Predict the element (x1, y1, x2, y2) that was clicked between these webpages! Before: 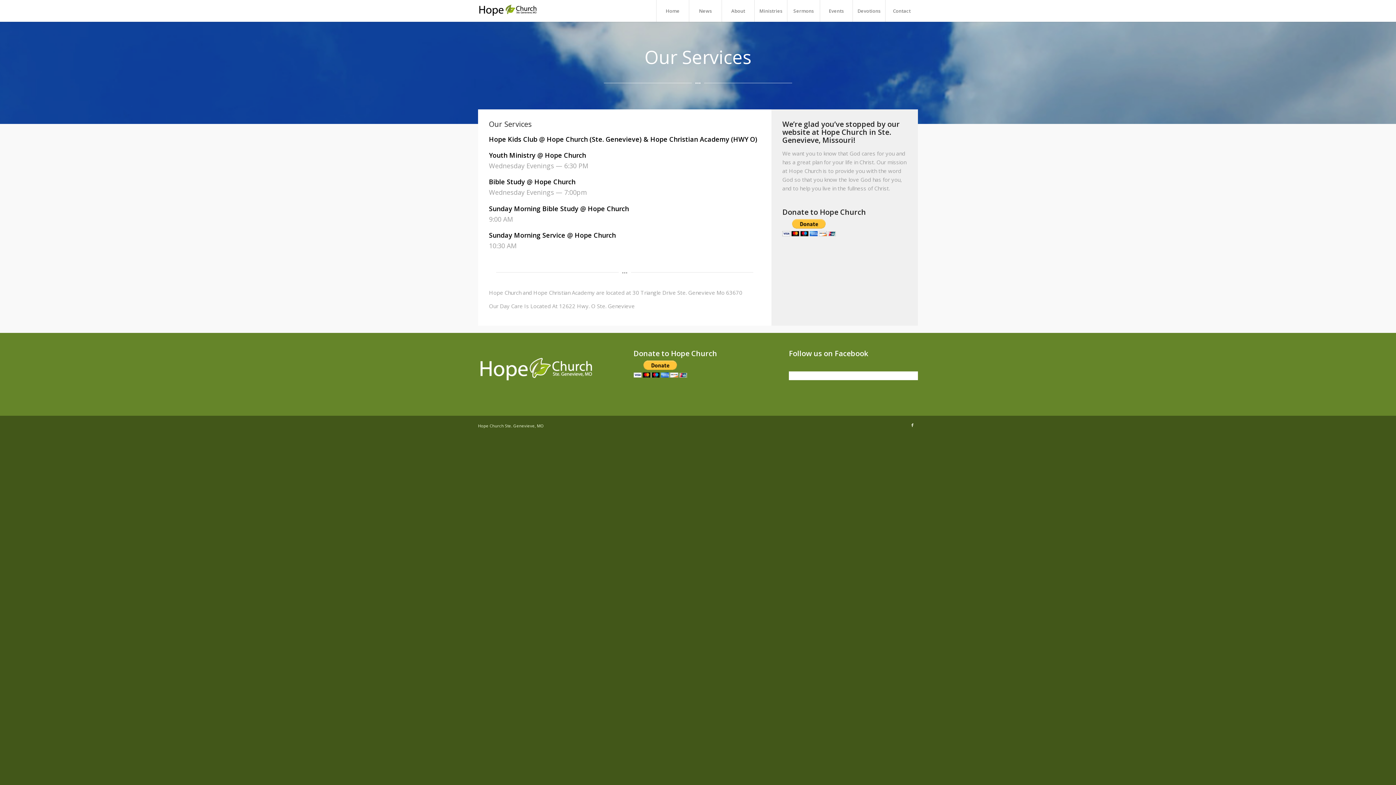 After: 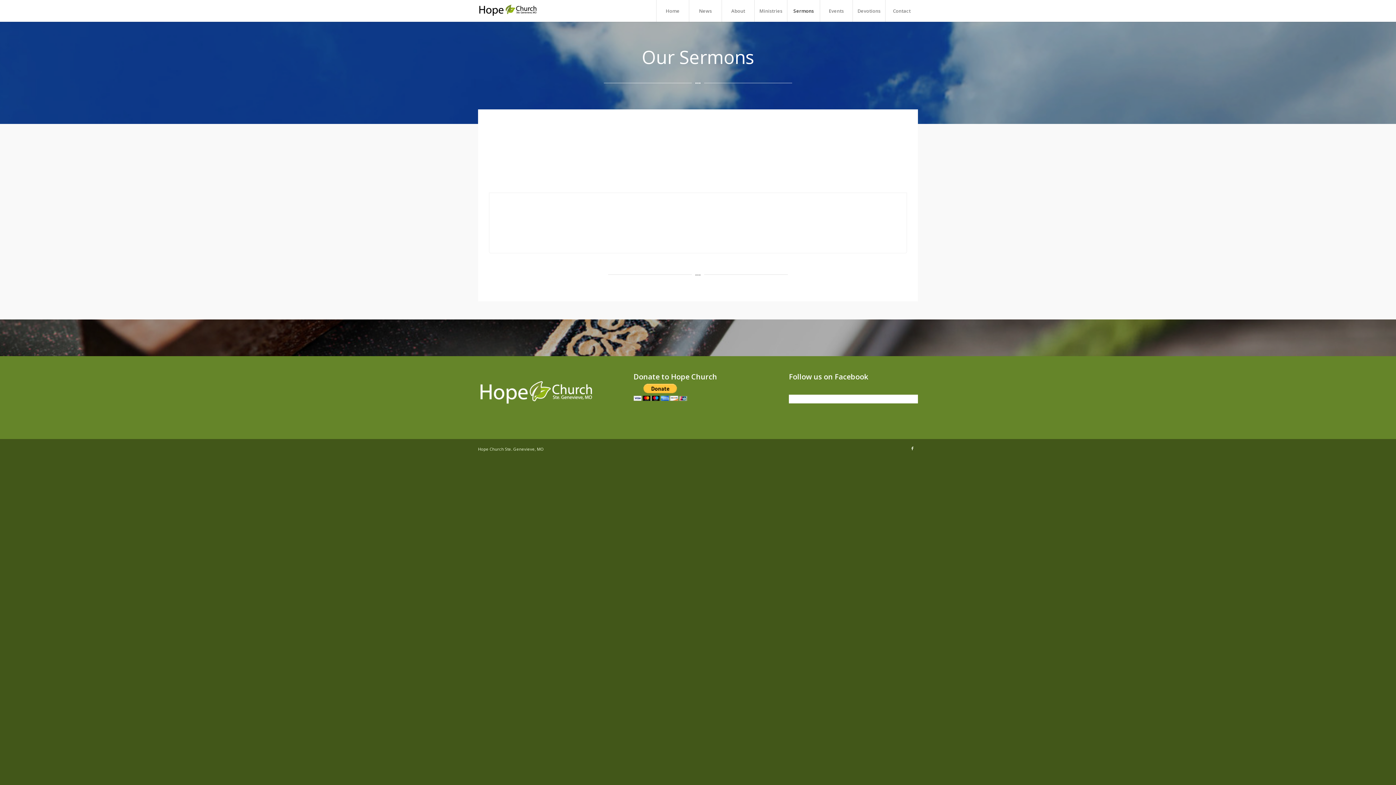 Action: label: Sermons bbox: (787, 0, 820, 21)